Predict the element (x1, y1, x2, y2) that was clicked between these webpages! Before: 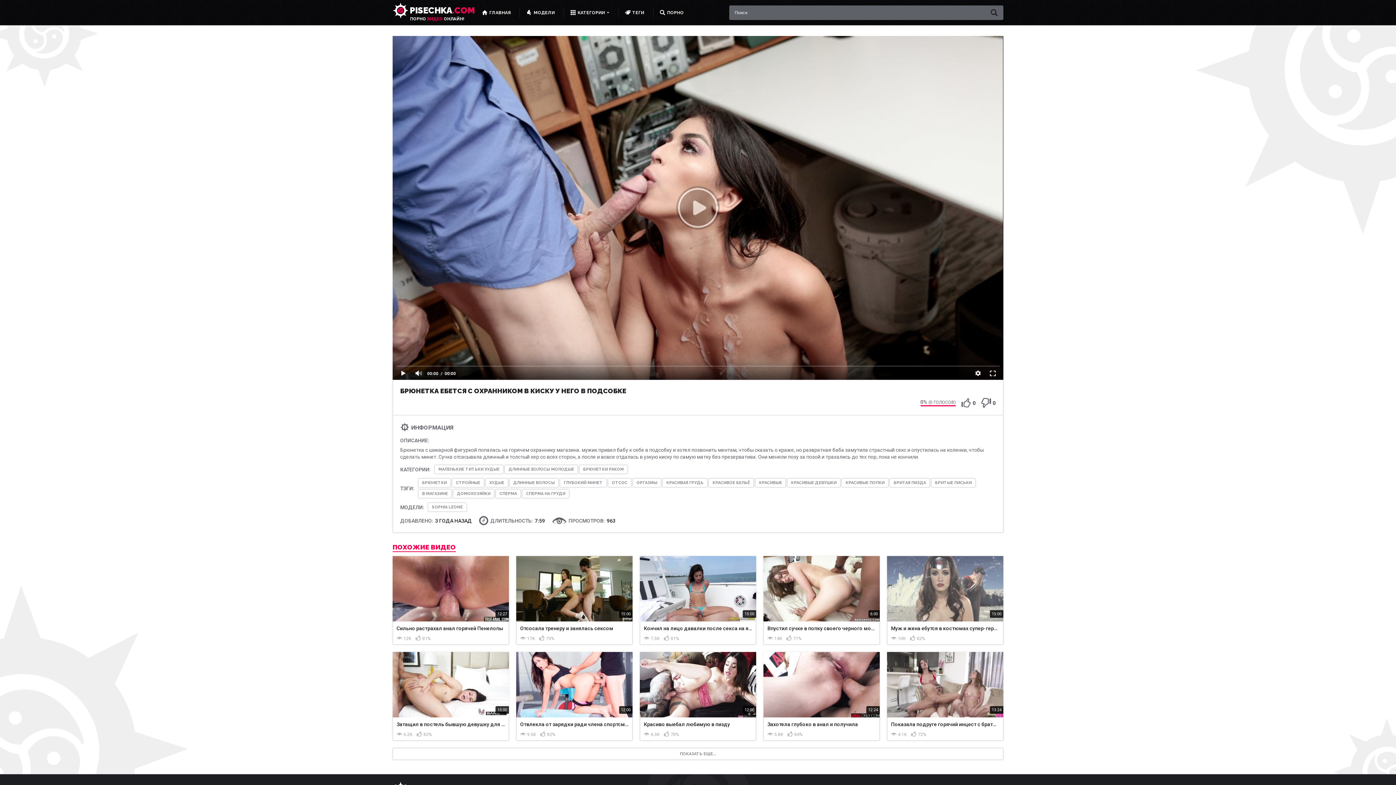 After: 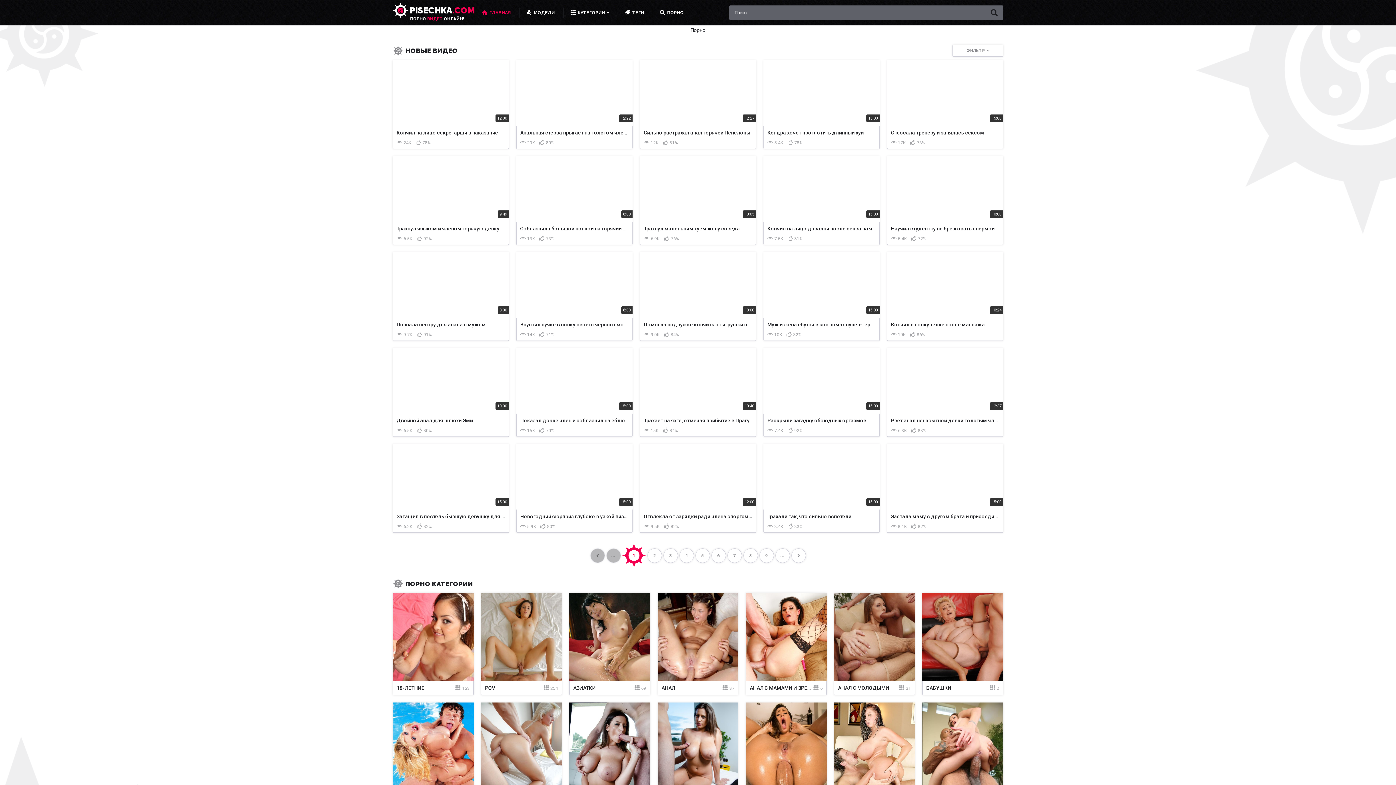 Action: label: PISECHKA.COM bbox: (392, 2, 474, 18)